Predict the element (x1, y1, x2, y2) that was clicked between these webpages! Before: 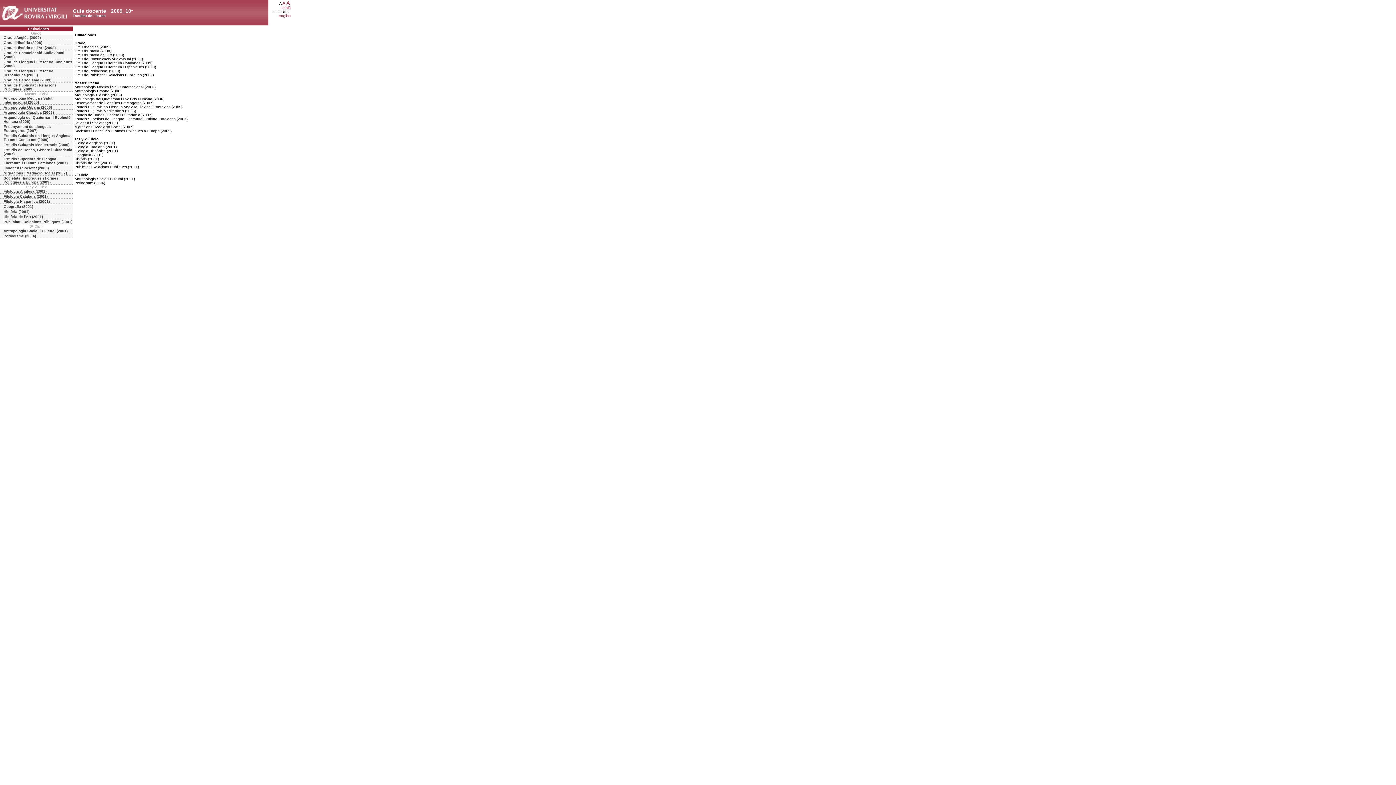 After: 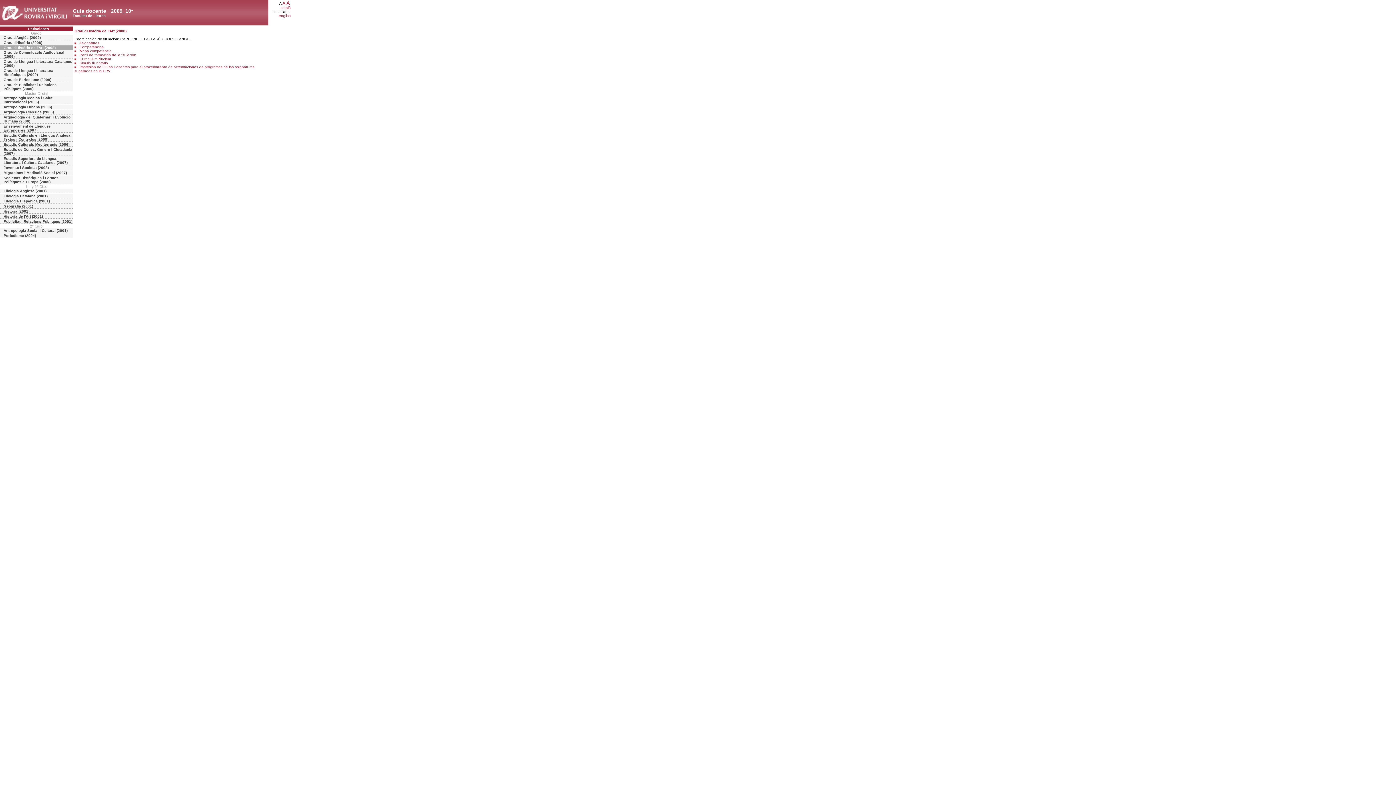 Action: bbox: (0, 45, 72, 50) label: Grau d'Història de l'Art (2008)